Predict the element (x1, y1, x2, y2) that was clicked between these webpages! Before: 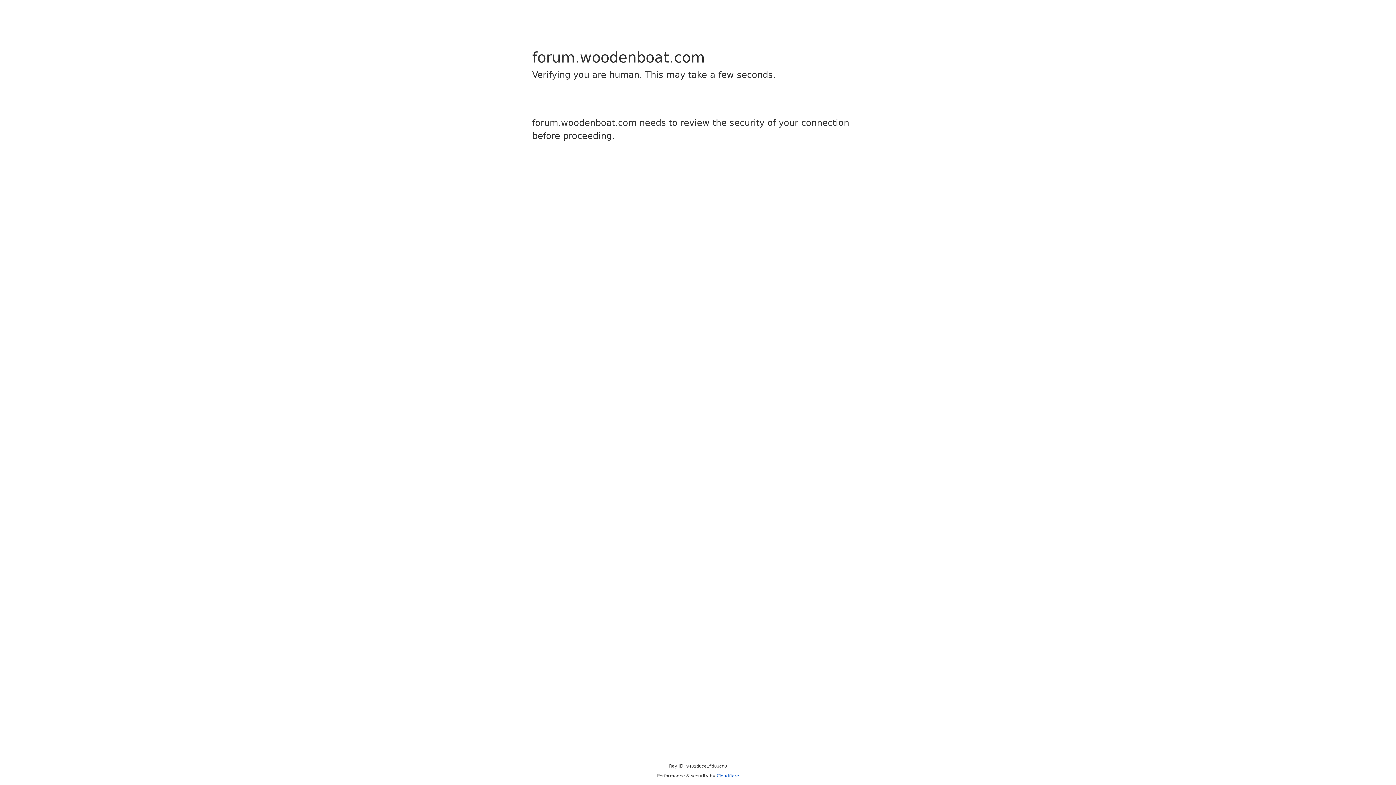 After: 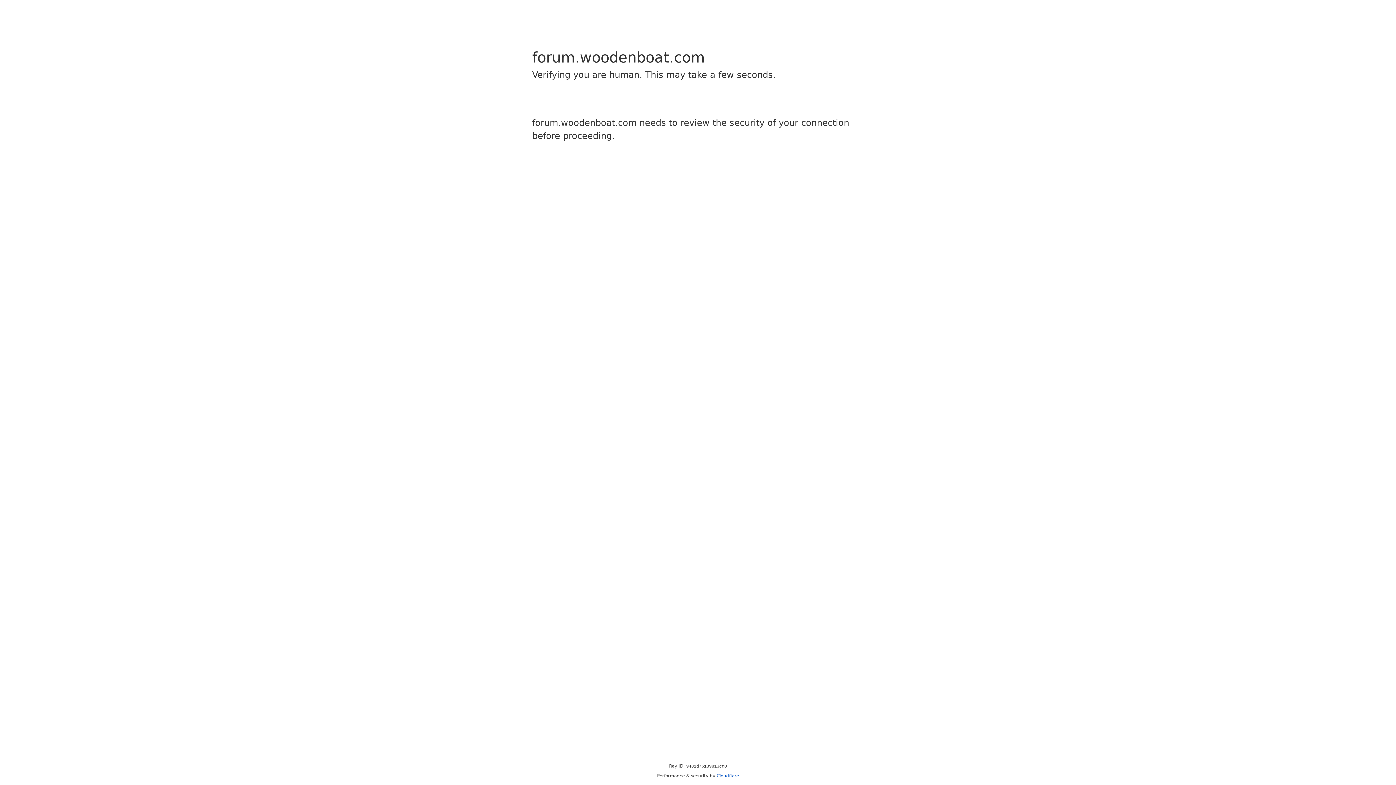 Action: bbox: (716, 773, 739, 778) label: Cloudflare